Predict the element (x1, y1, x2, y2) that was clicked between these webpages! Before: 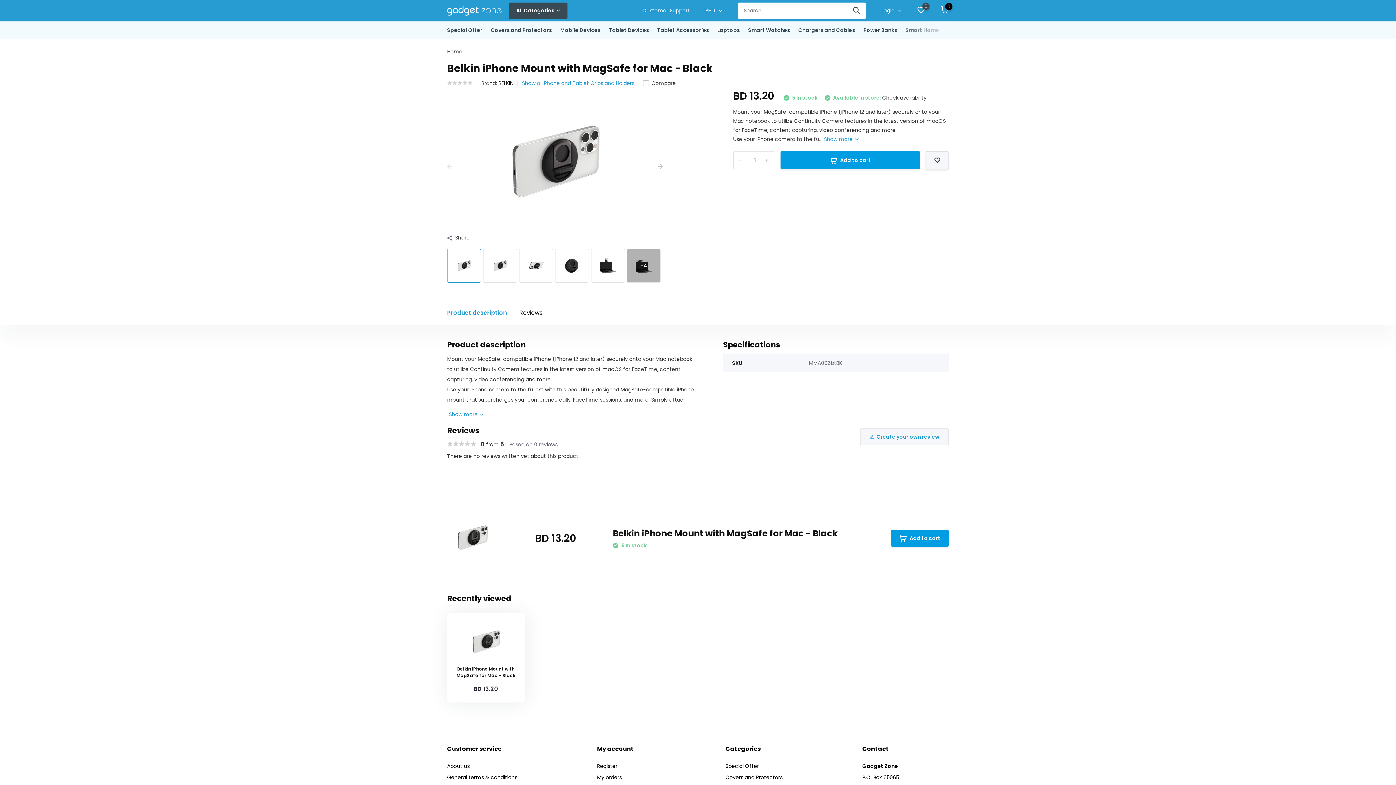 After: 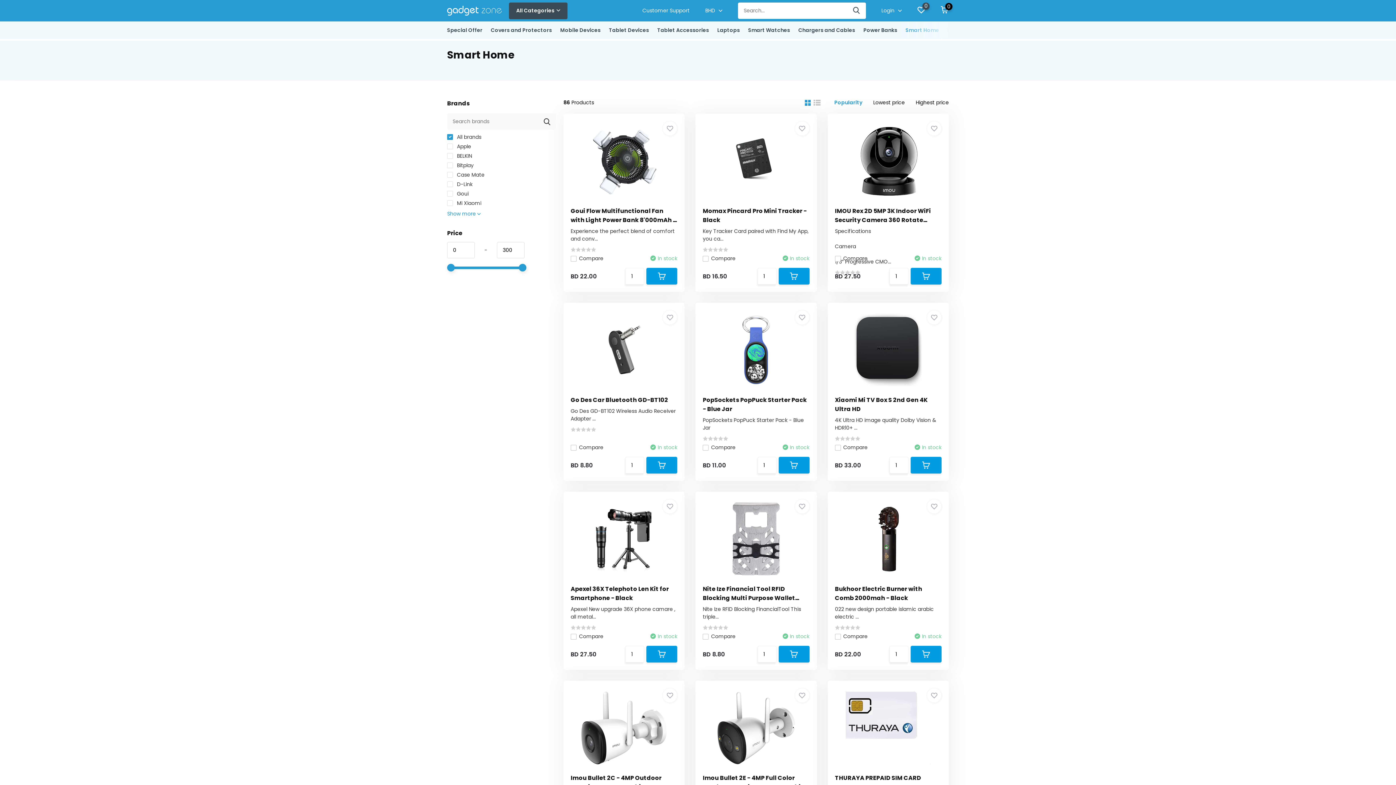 Action: bbox: (905, 21, 939, 38) label: Smart Home